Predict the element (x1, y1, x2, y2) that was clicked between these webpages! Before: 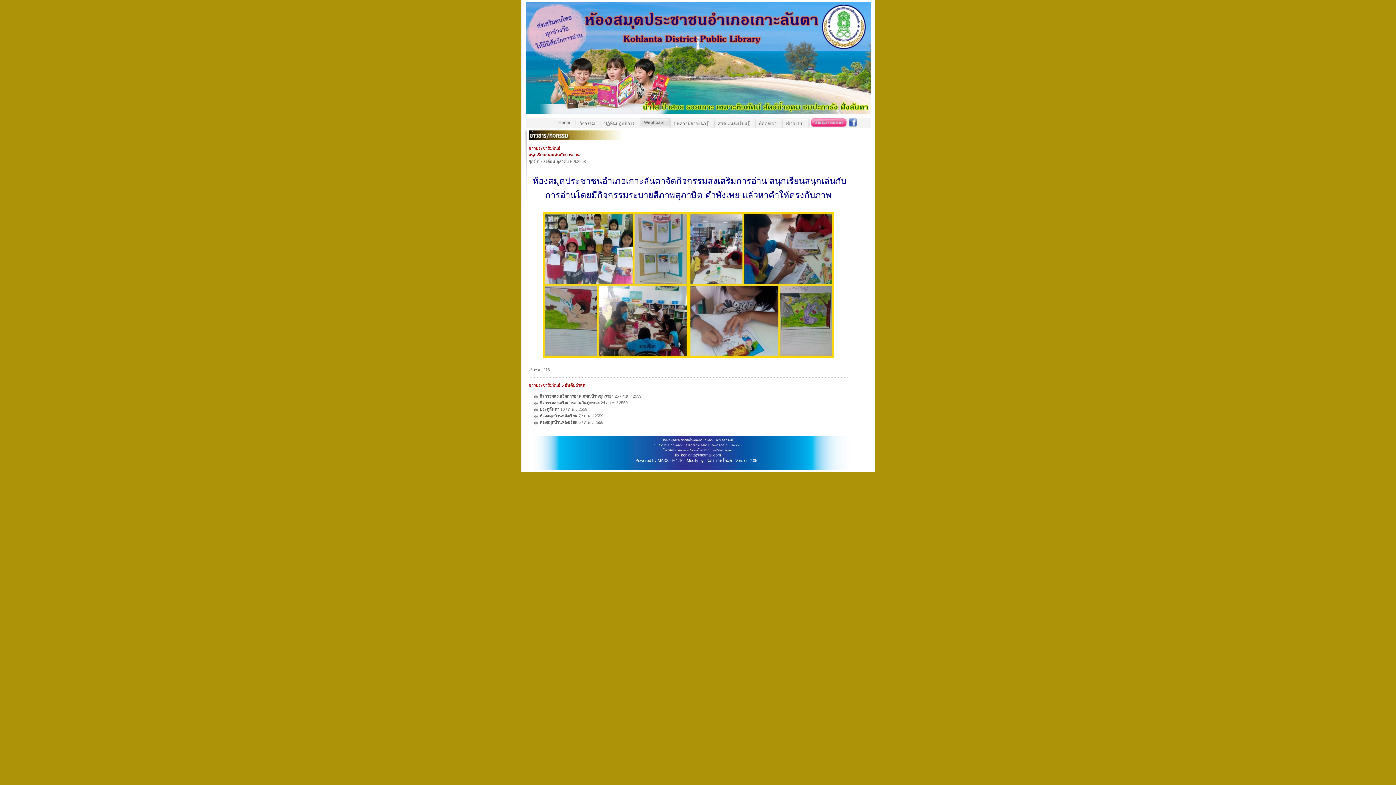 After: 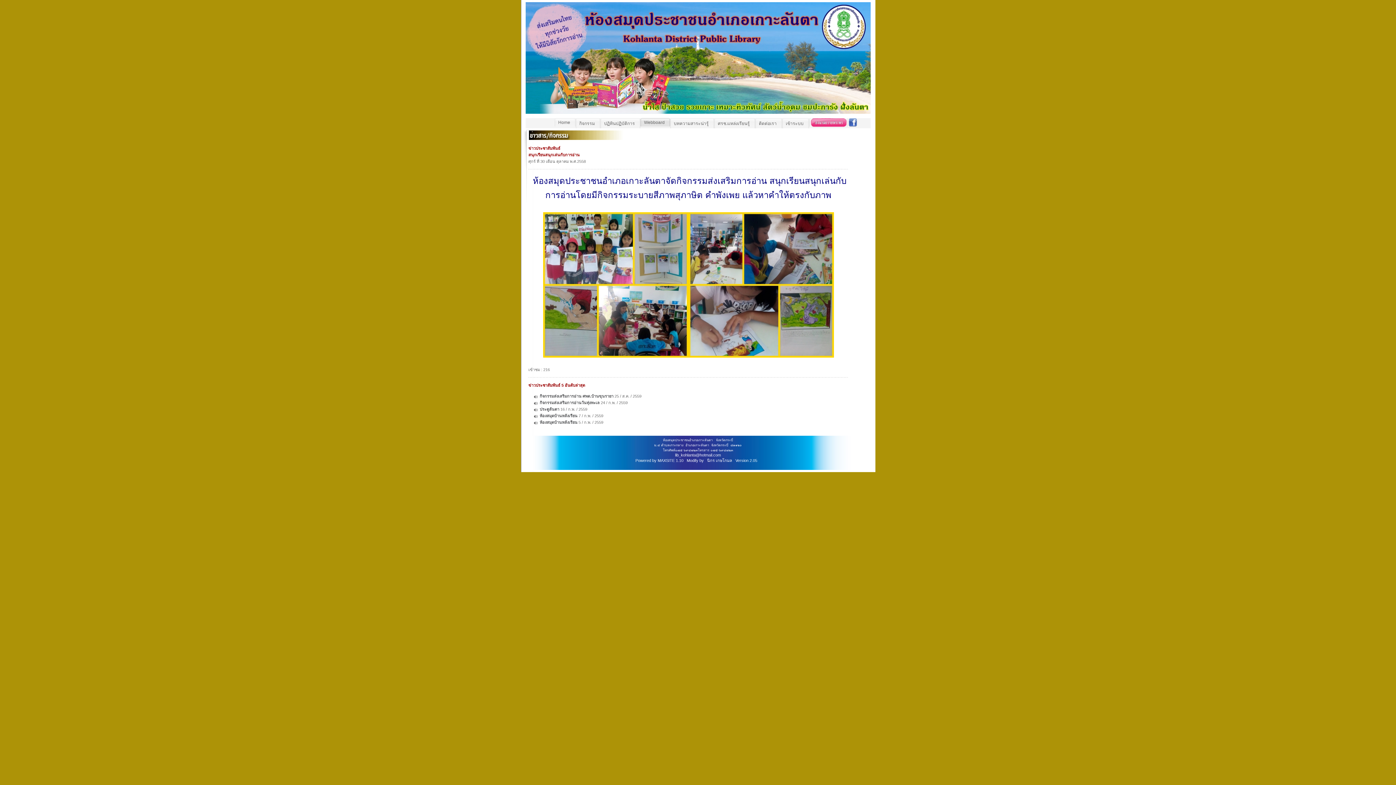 Action: label: กิจกรรมส่งเสริมการอ่าน ศพด.บ้านขุนรายา bbox: (539, 394, 613, 398)